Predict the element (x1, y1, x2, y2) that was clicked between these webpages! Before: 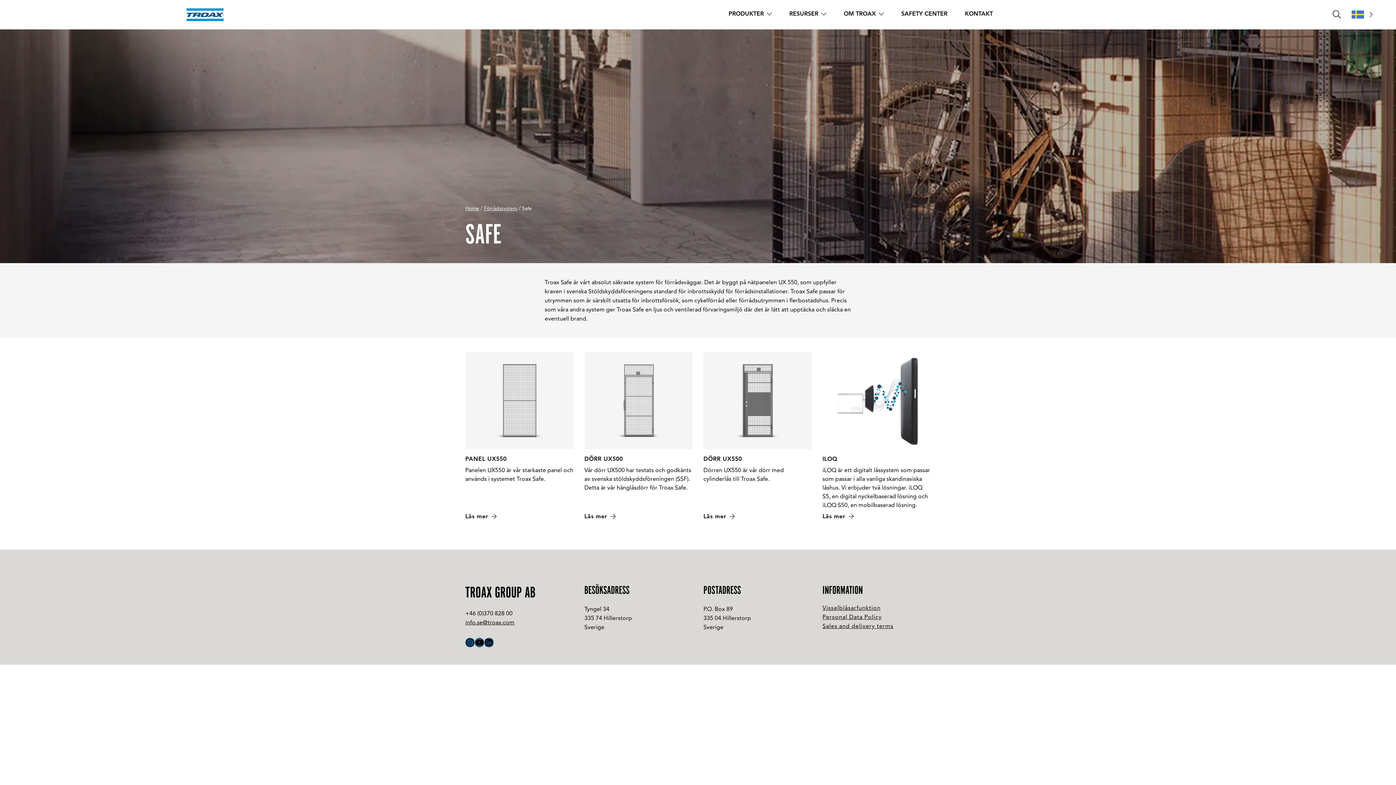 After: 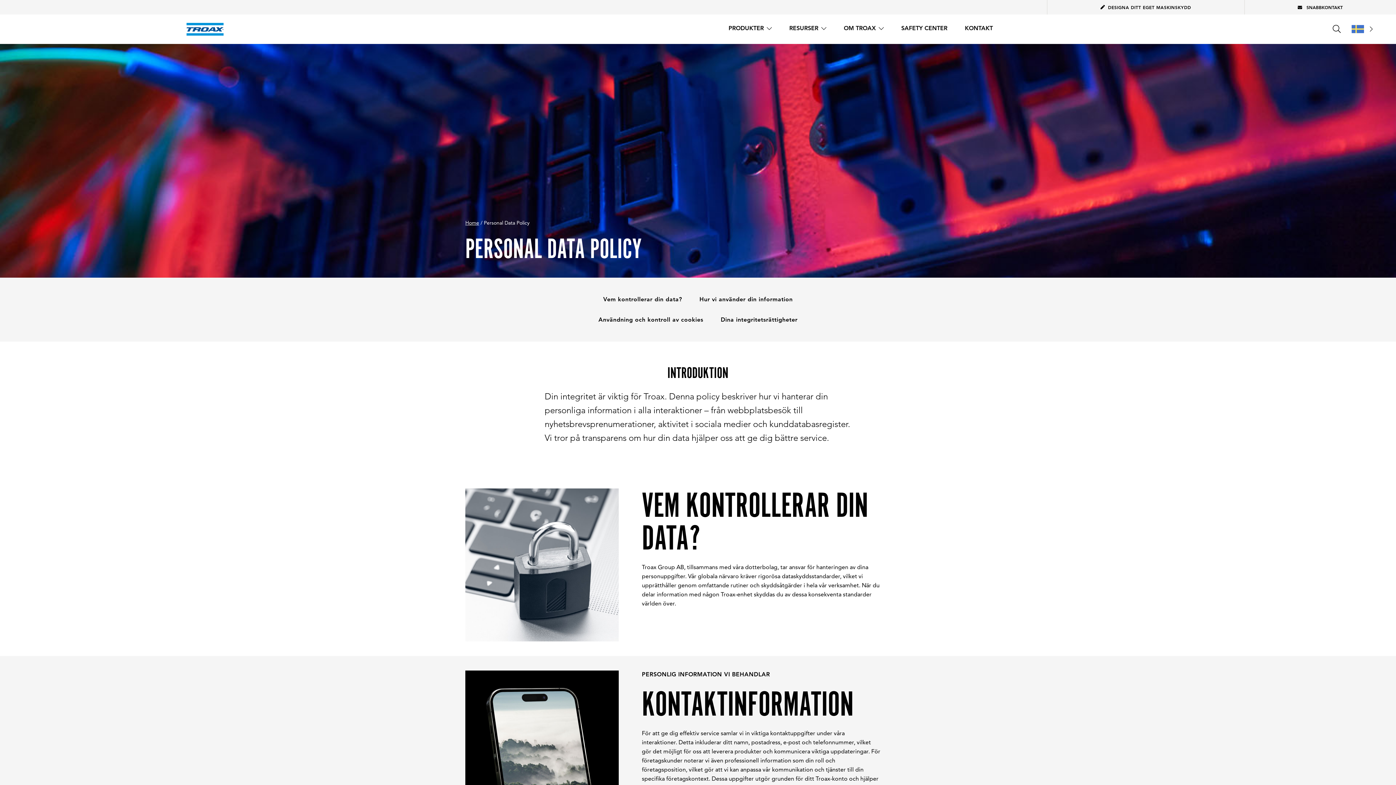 Action: bbox: (822, 613, 882, 620) label: Personal Data Policy